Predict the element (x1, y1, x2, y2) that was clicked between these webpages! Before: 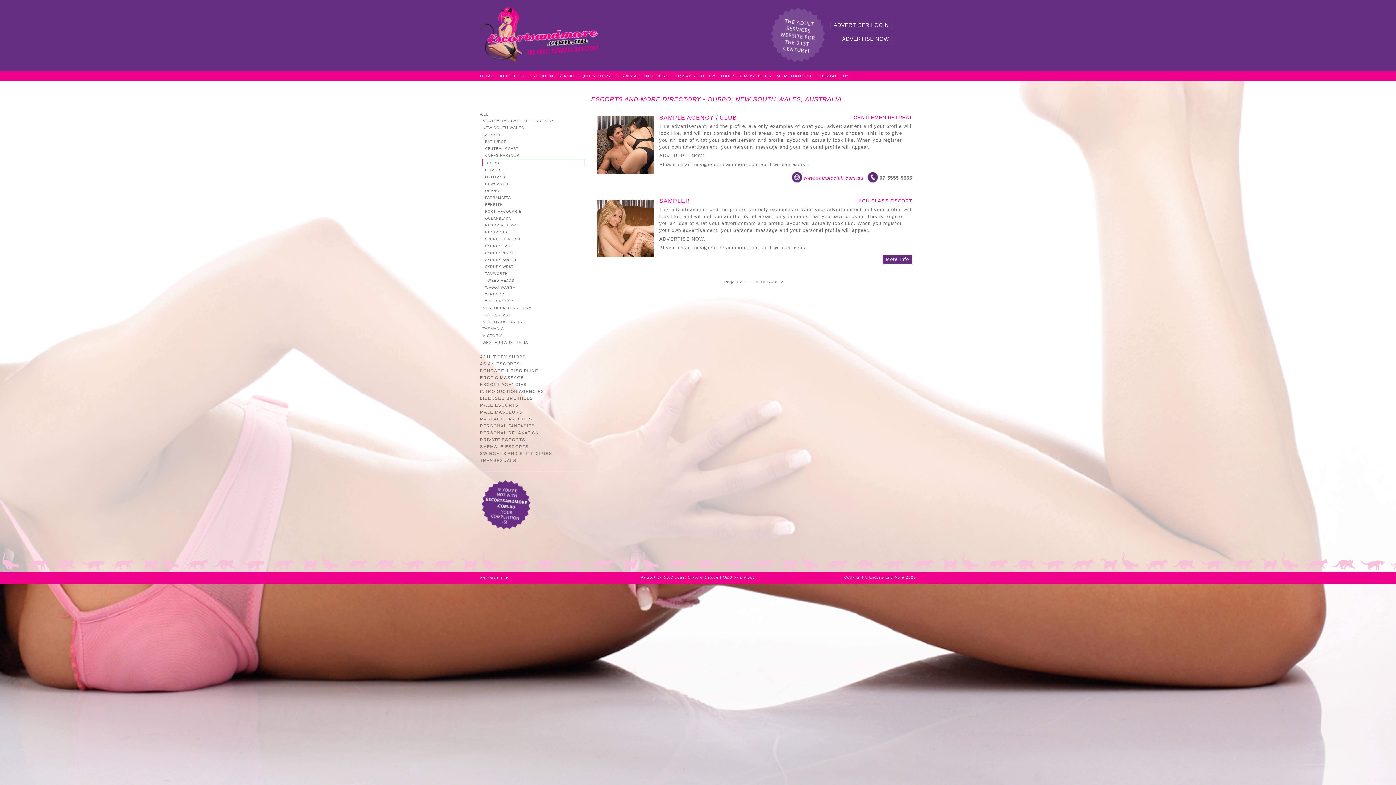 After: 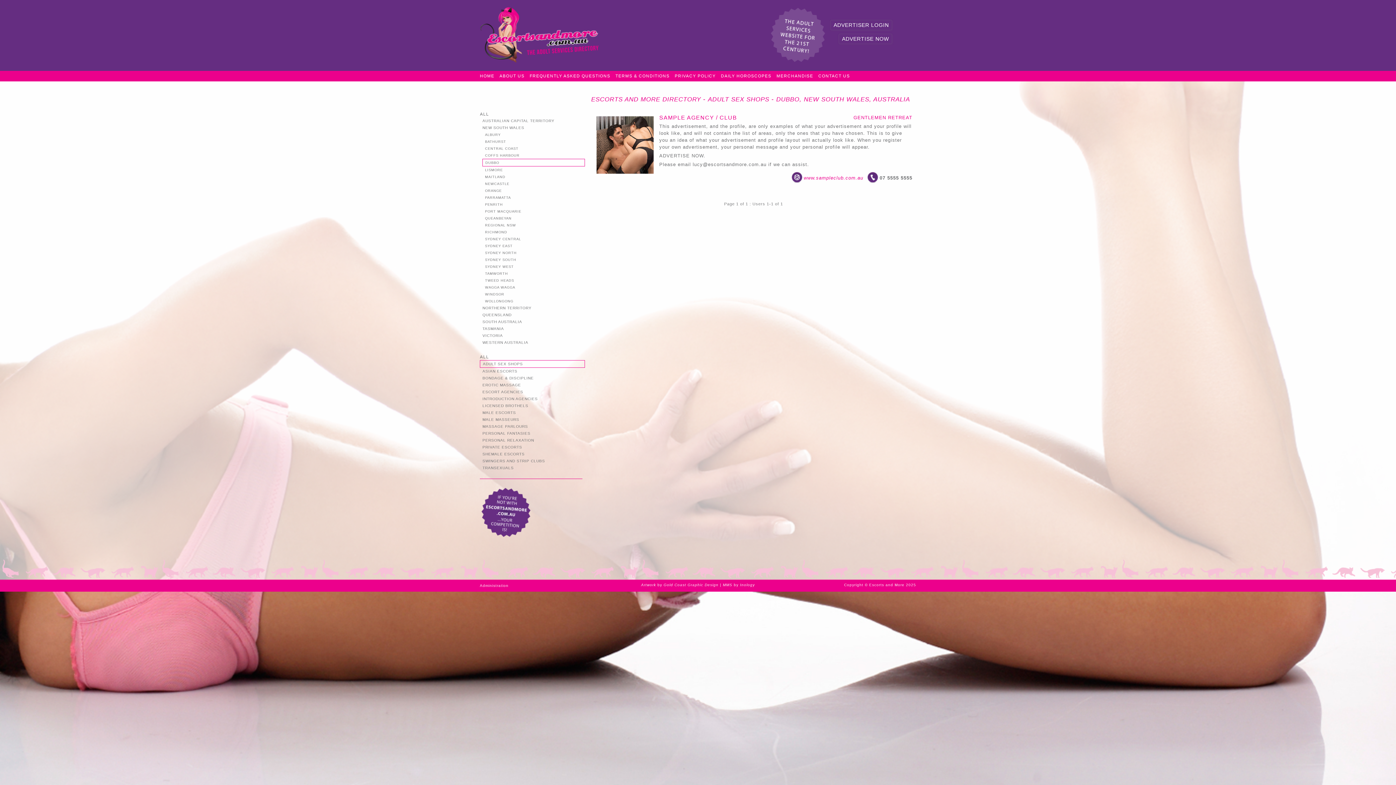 Action: bbox: (480, 353, 582, 360) label: ADULT SEX SHOPS